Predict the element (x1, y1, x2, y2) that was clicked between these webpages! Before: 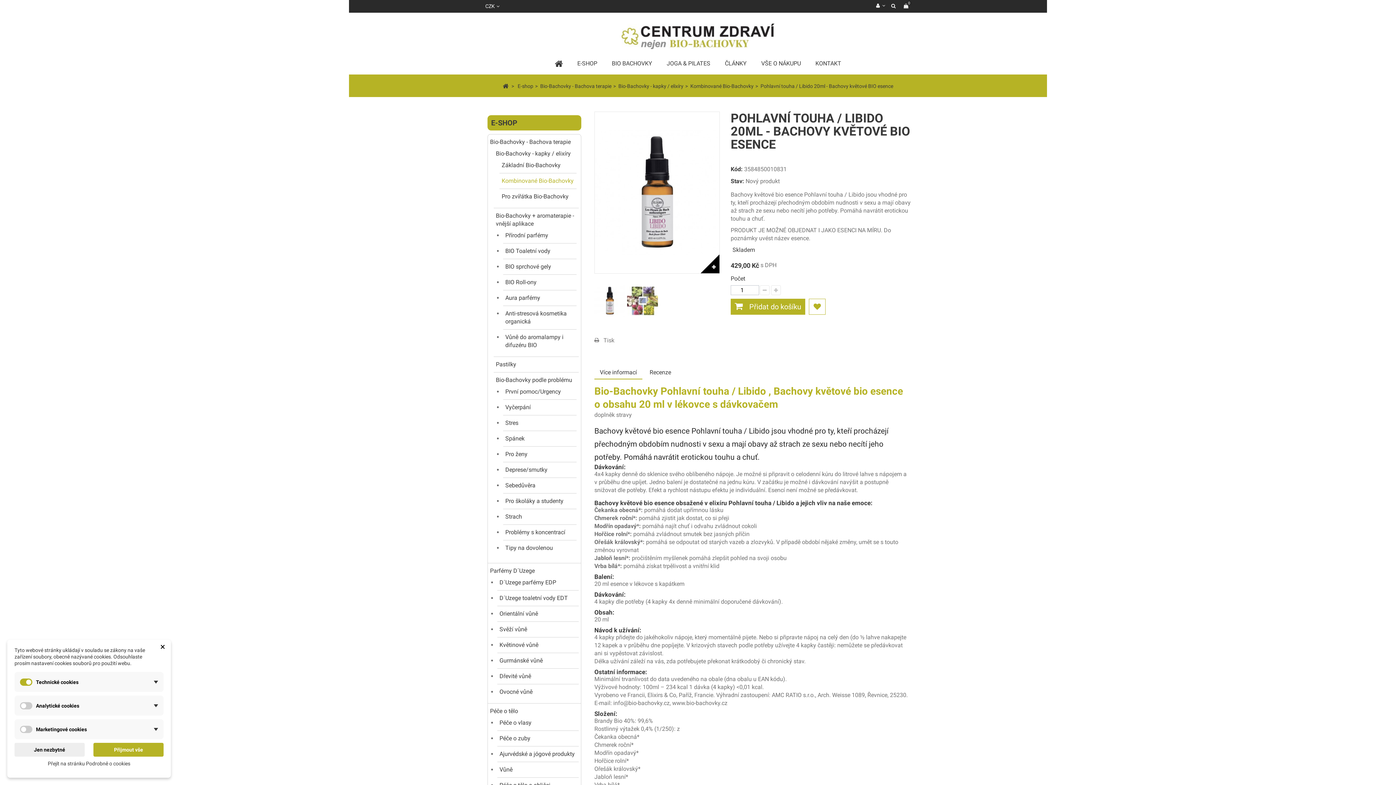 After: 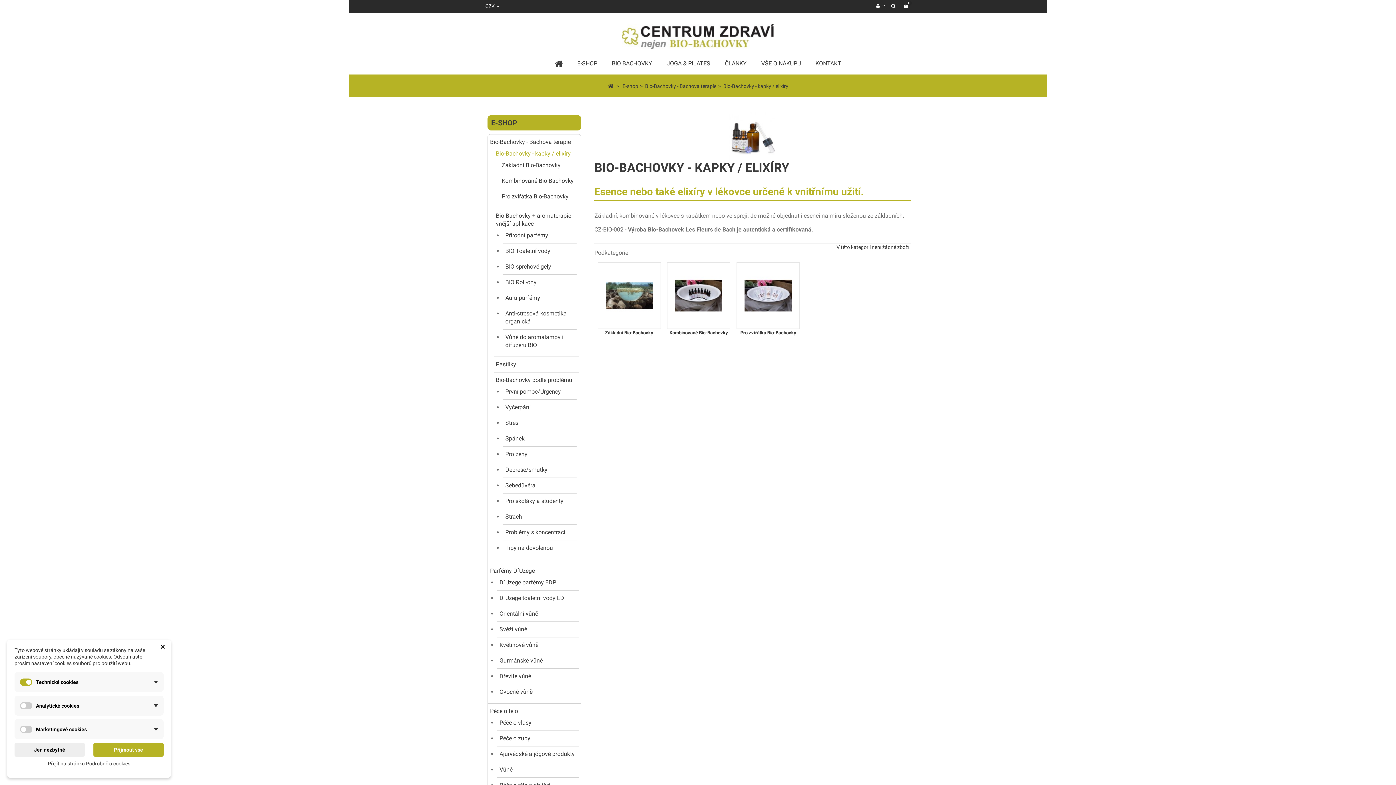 Action: label: Bio-Bachovky - kapky / elixíry bbox: (618, 82, 683, 89)